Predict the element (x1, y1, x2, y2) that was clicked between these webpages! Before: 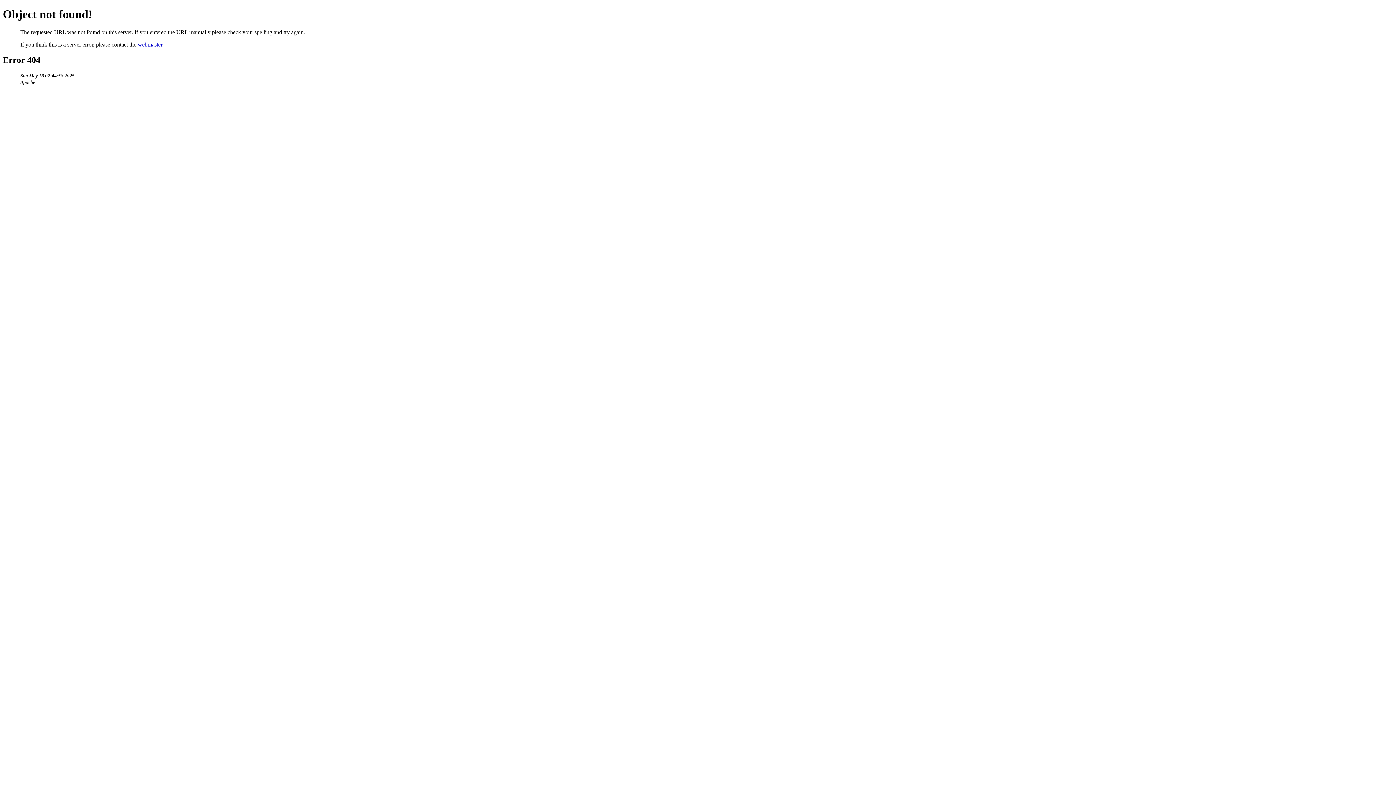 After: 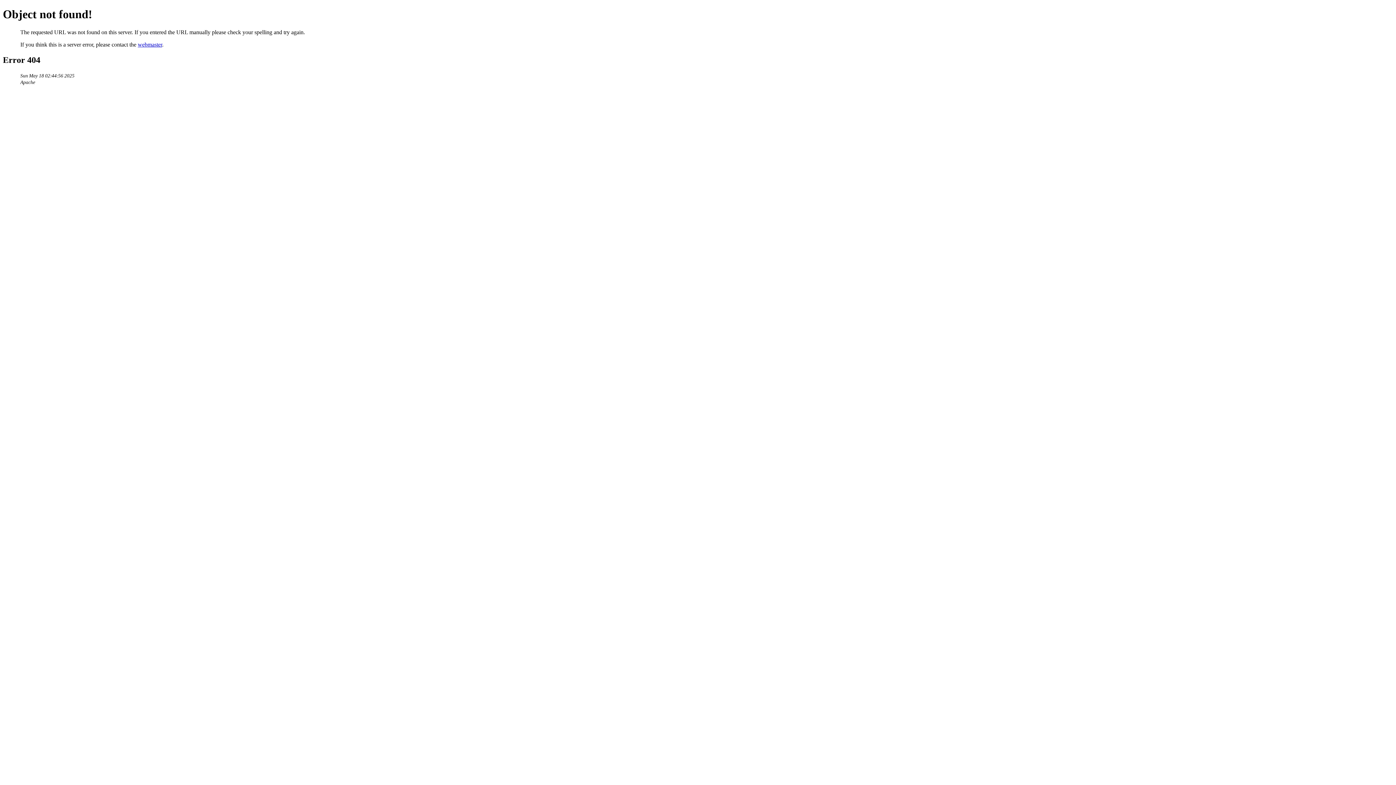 Action: bbox: (137, 41, 162, 47) label: webmaster